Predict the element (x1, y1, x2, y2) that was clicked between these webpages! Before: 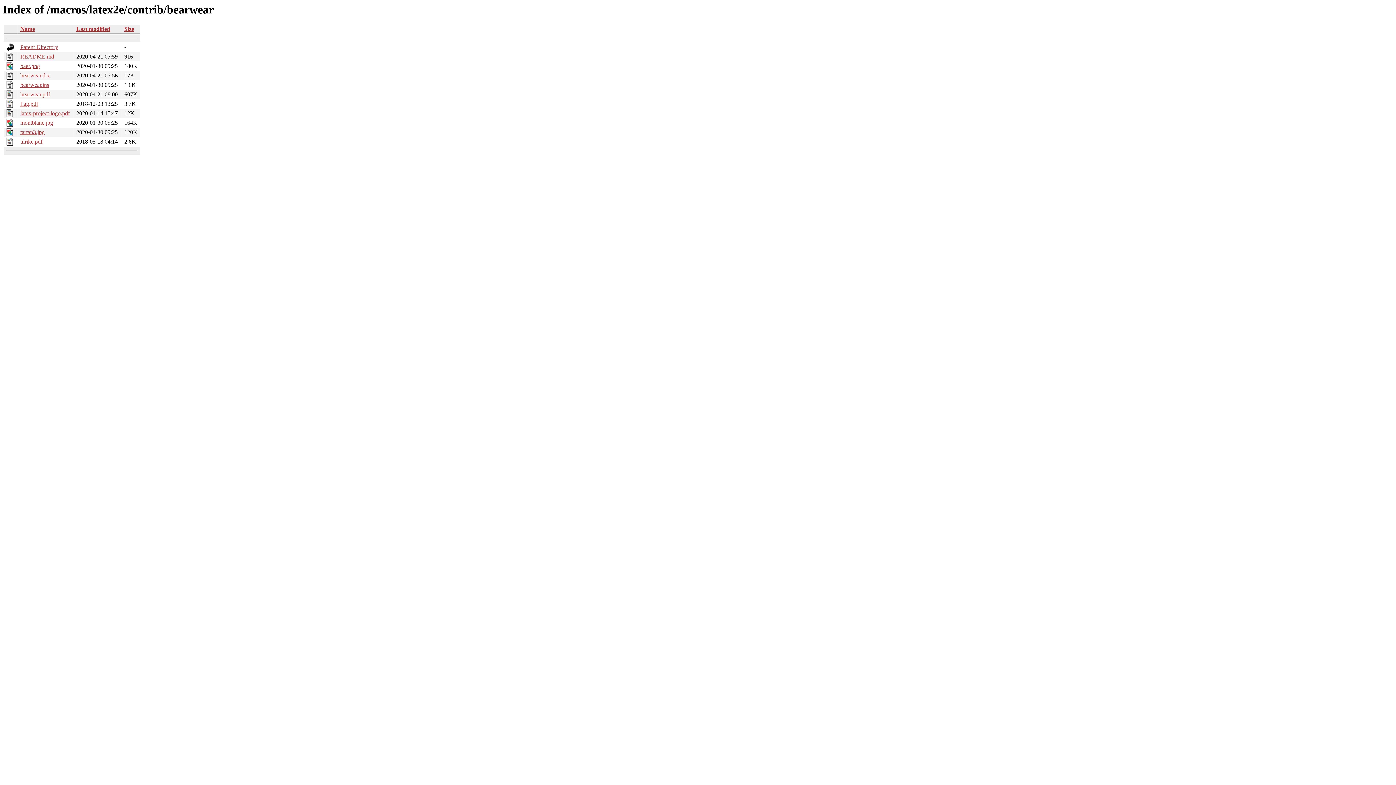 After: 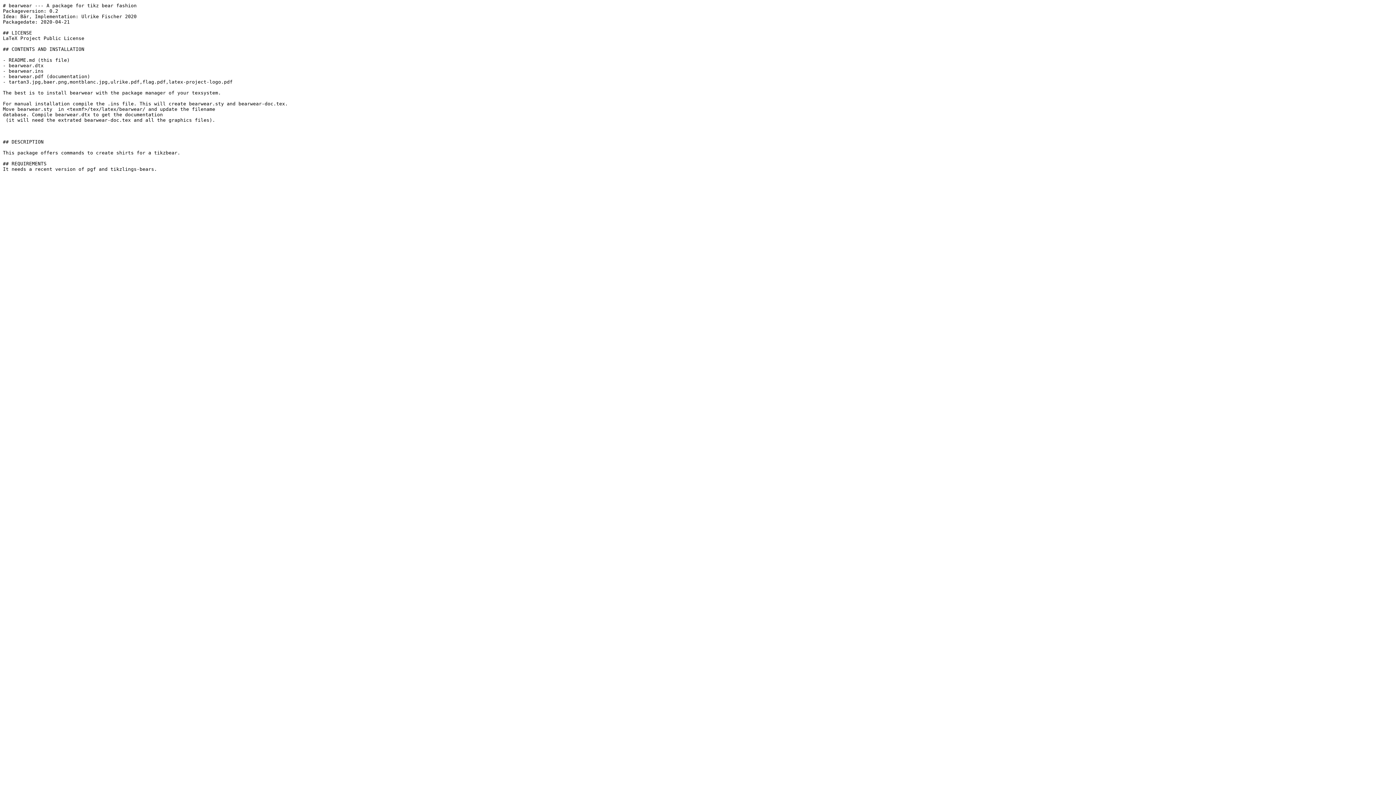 Action: label: README.md bbox: (20, 53, 54, 59)